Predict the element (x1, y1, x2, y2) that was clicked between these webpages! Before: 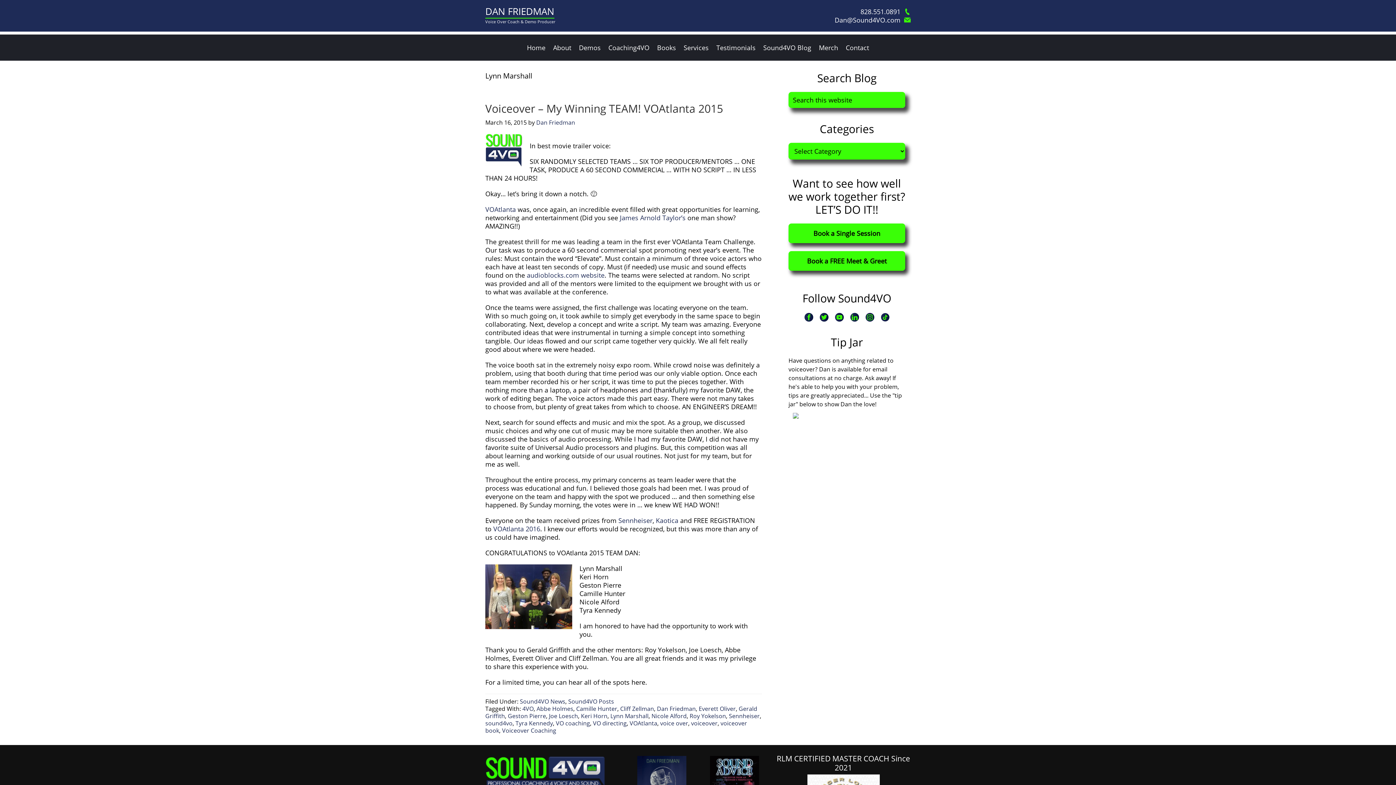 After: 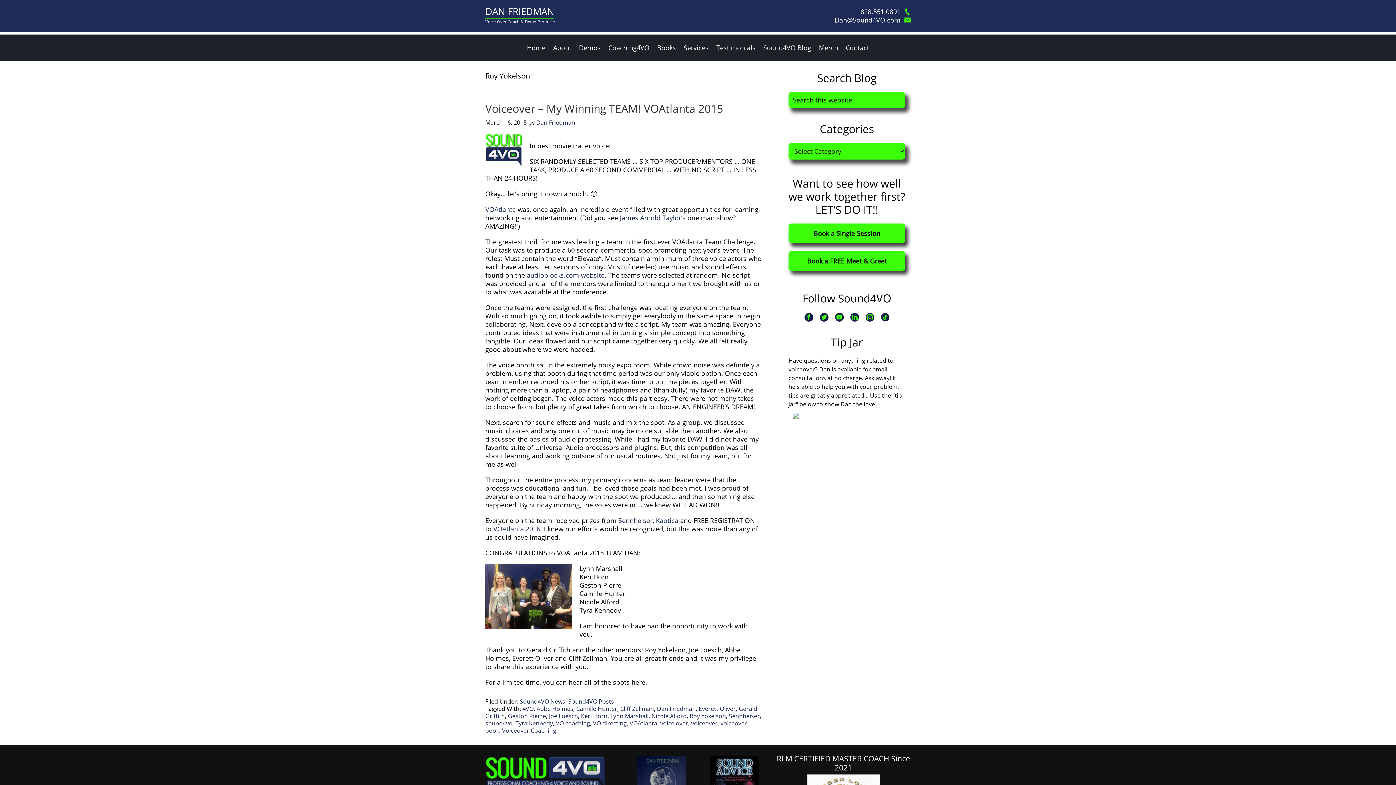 Action: label: Roy Yokelson bbox: (689, 712, 726, 720)